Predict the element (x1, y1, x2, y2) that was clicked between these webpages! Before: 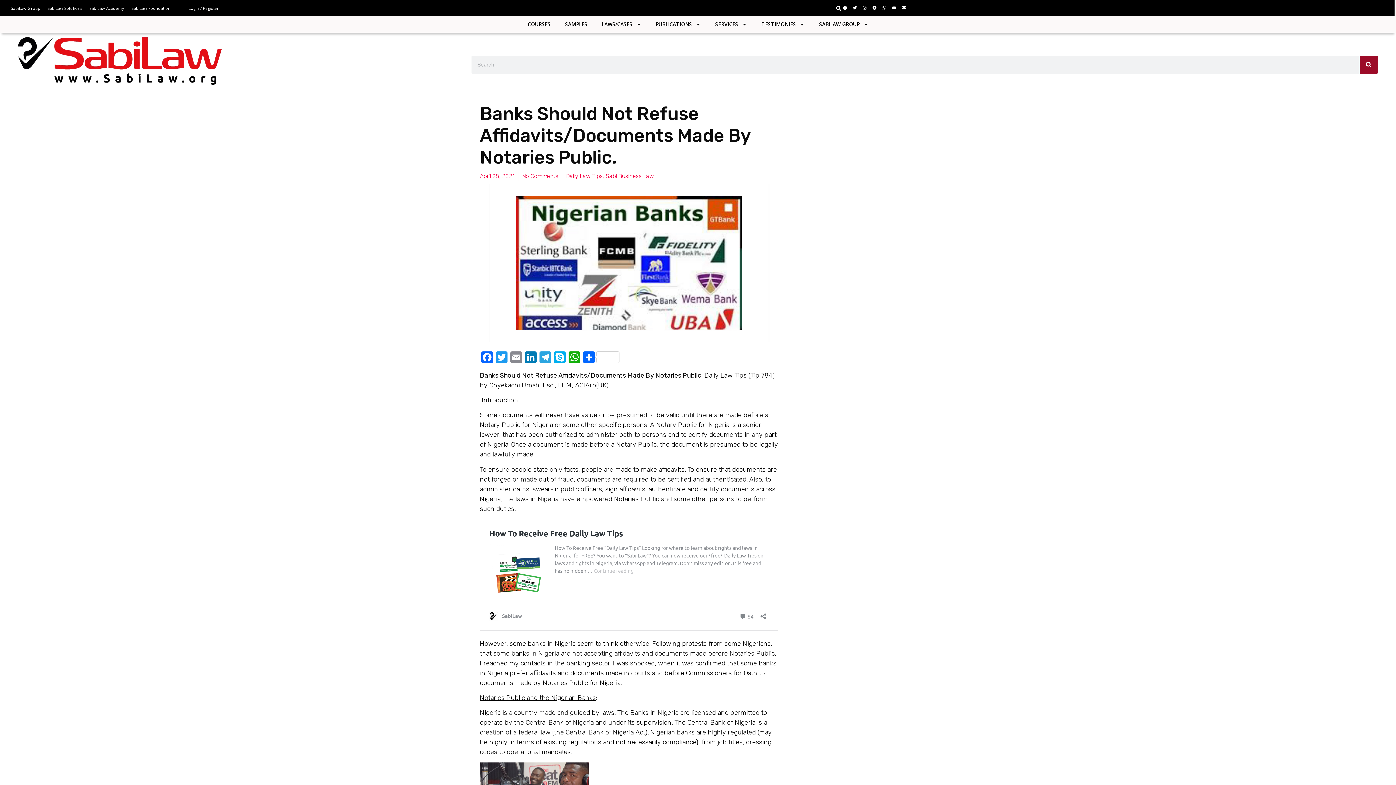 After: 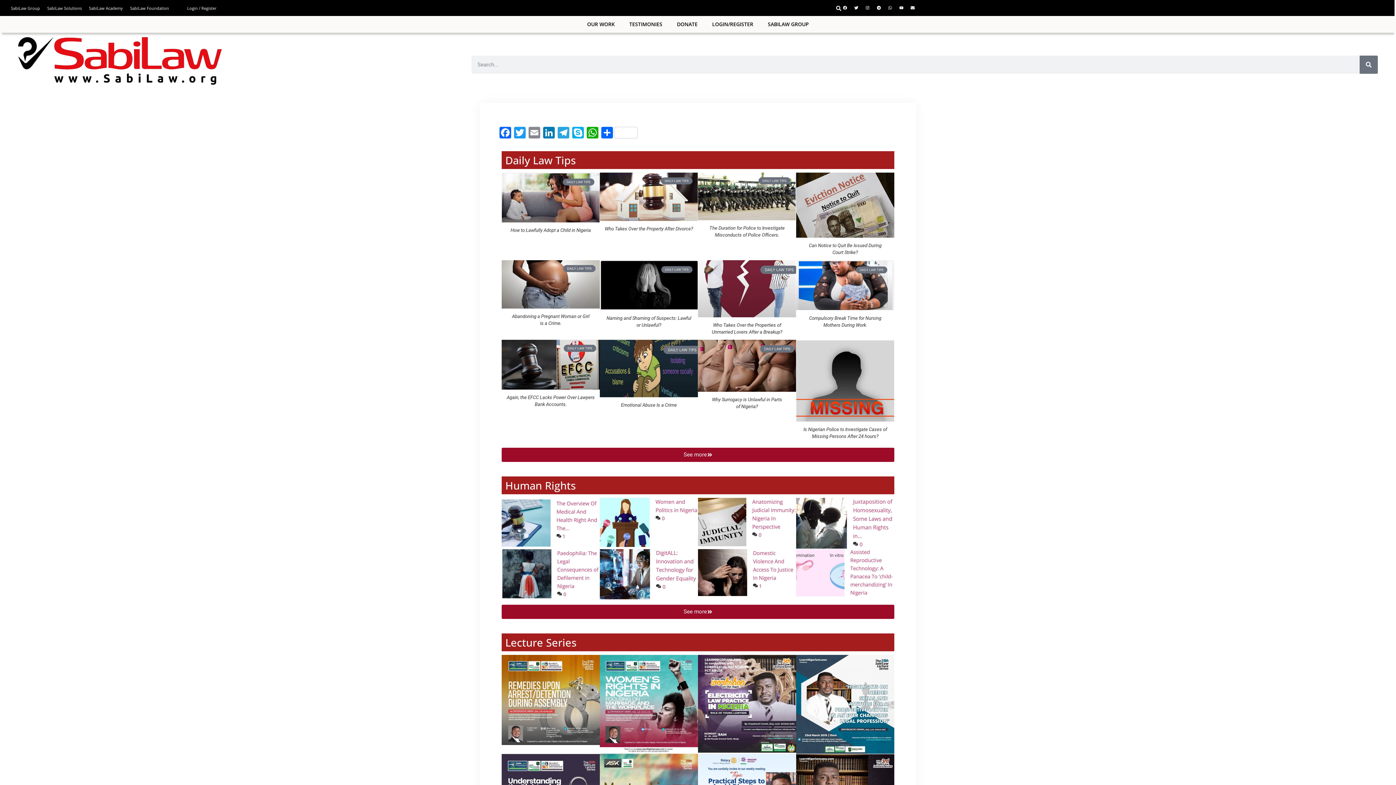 Action: bbox: (131, 5, 170, 10) label: SabiLaw Foundation